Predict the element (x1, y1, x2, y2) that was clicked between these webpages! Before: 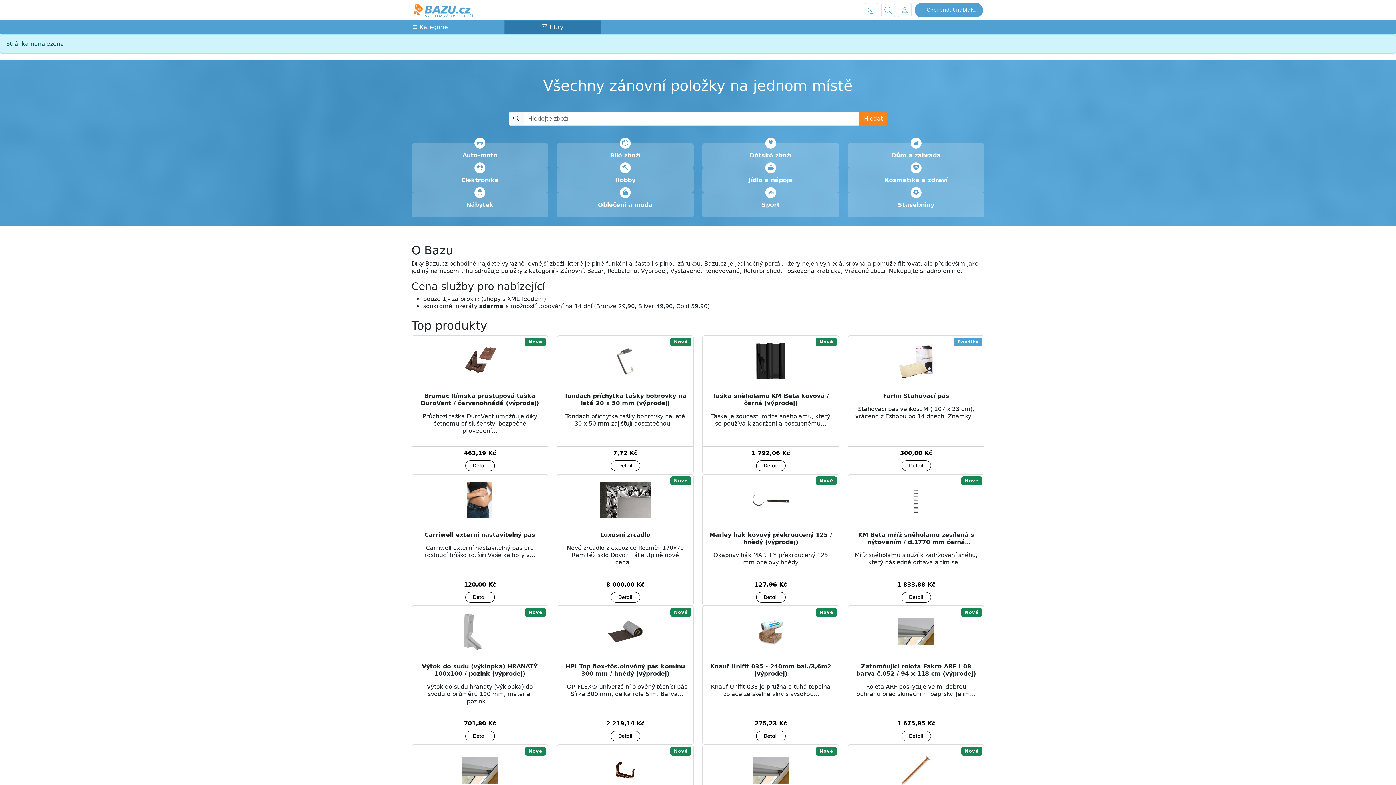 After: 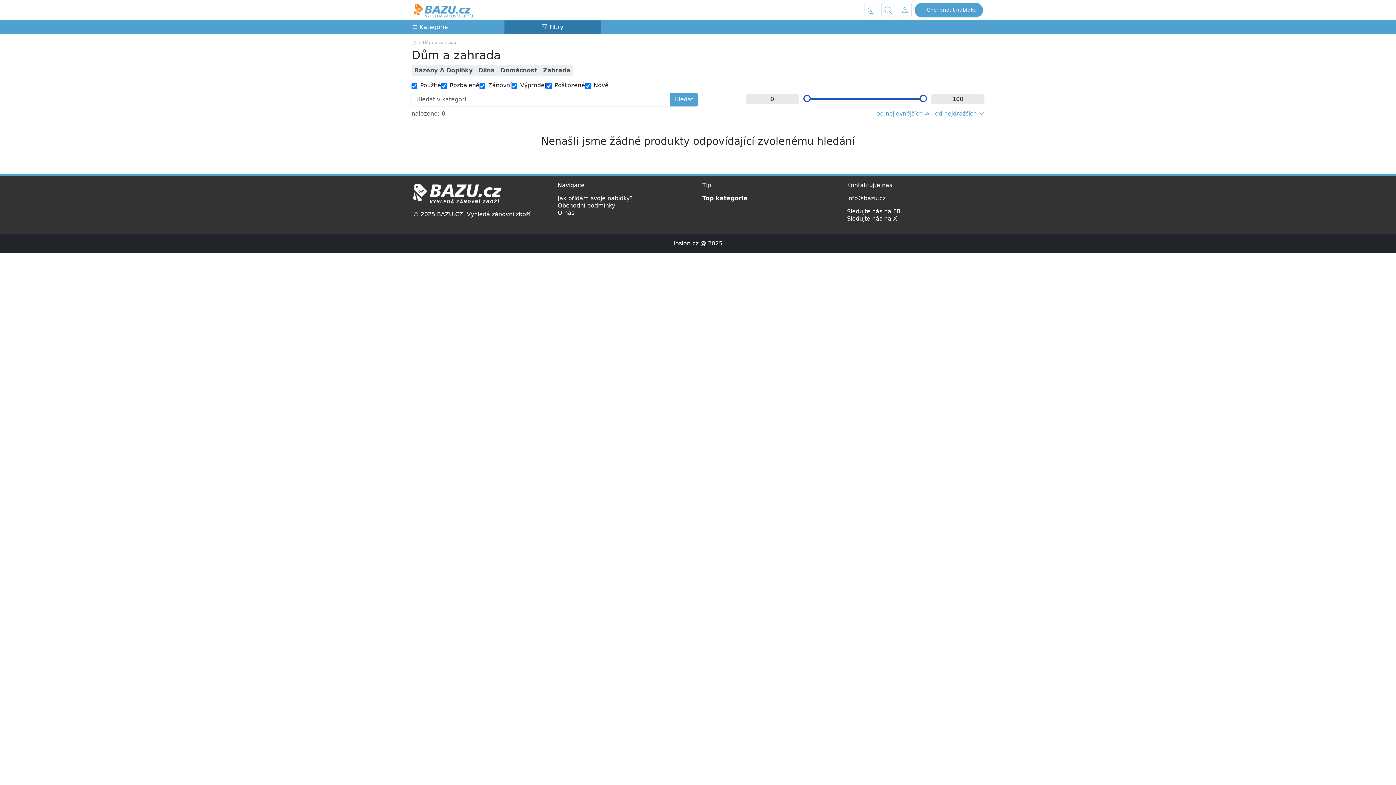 Action: label: Dům a zahrada bbox: (848, 143, 984, 168)